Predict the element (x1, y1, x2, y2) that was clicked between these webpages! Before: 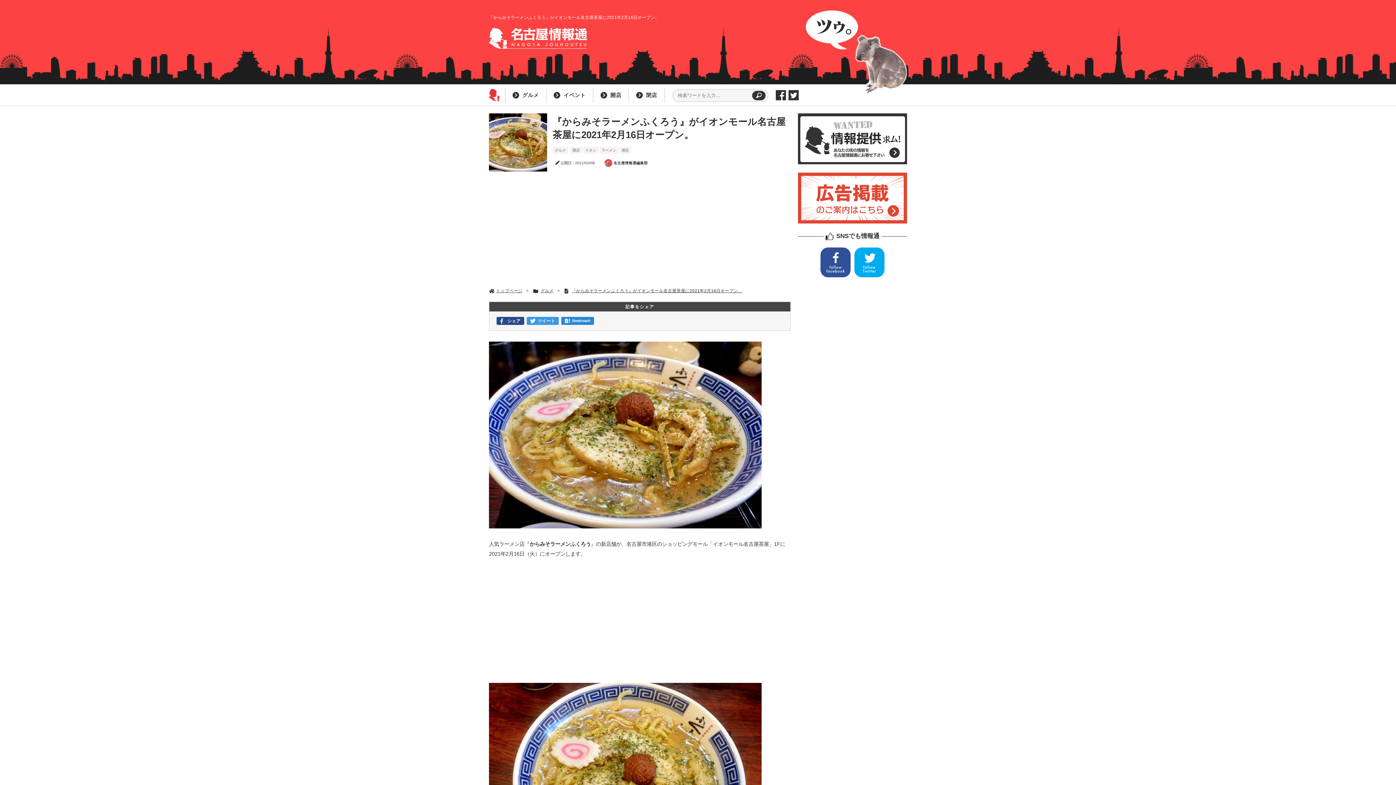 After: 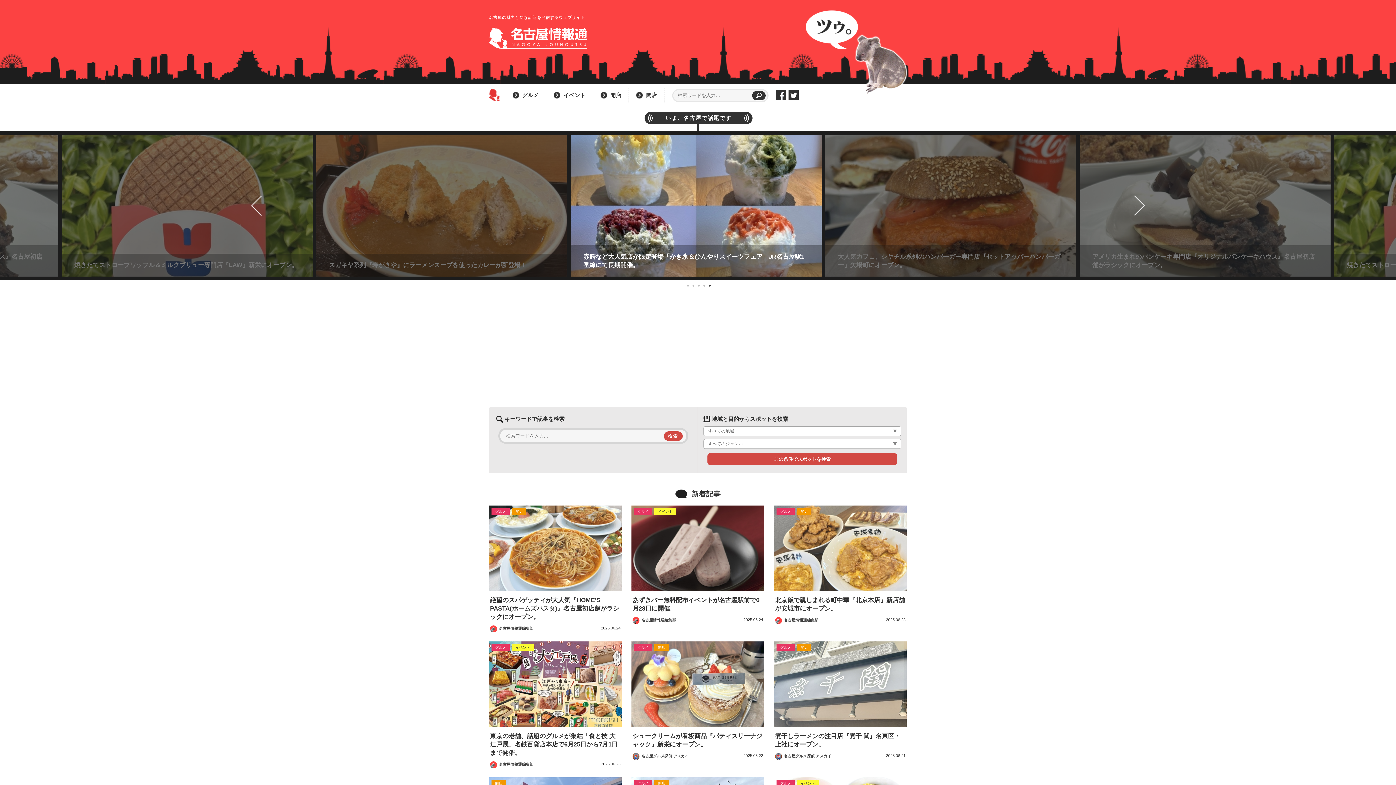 Action: label: トップページ bbox: (496, 288, 522, 292)